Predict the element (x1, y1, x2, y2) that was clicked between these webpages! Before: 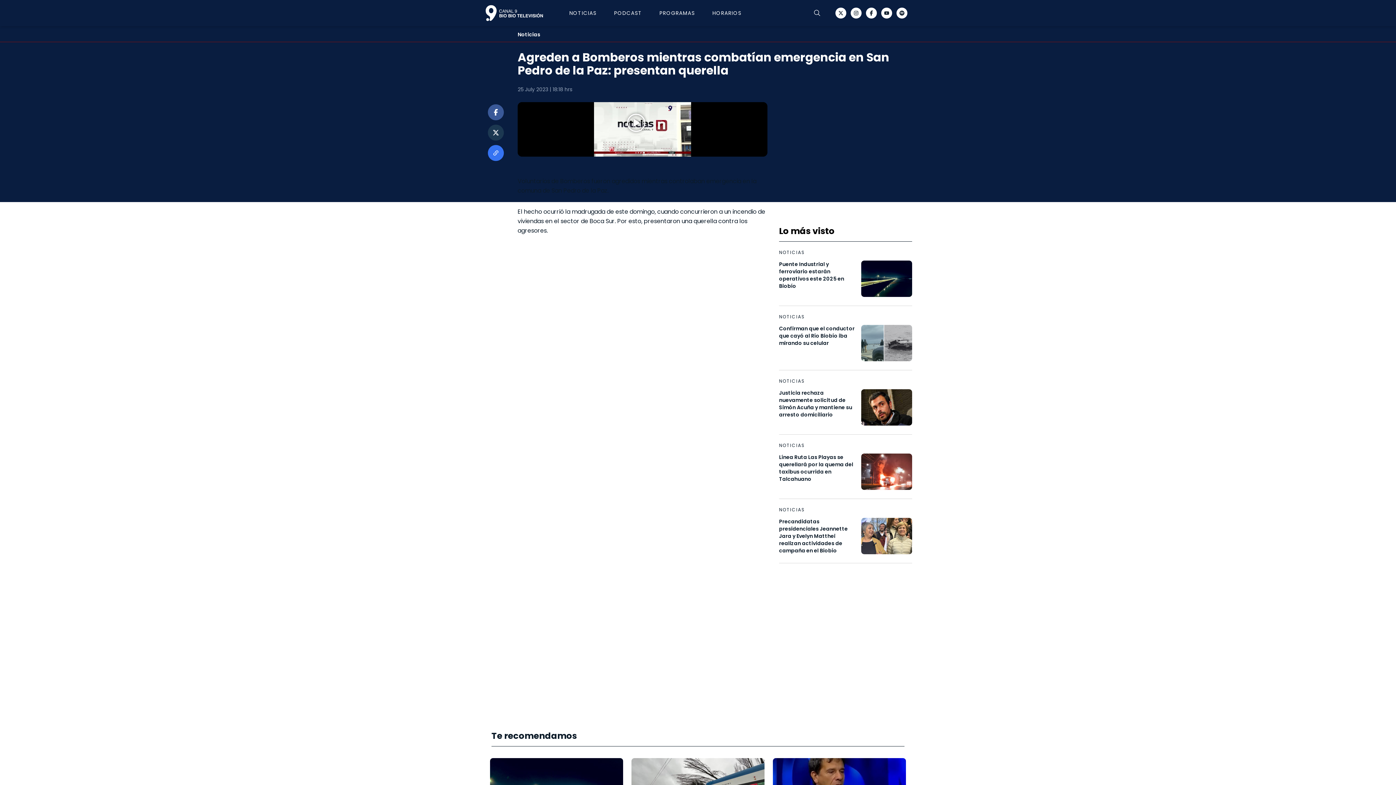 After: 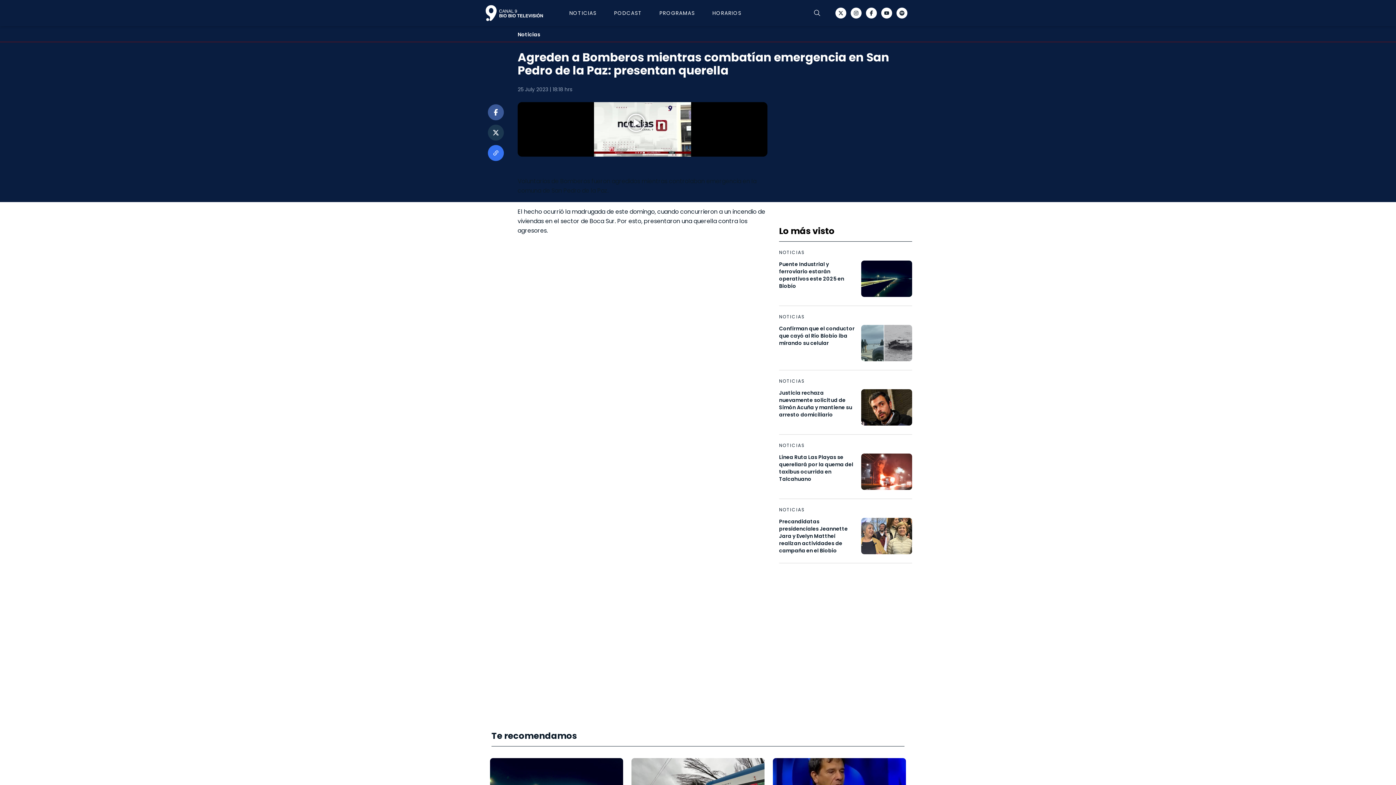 Action: bbox: (866, 7, 877, 18)